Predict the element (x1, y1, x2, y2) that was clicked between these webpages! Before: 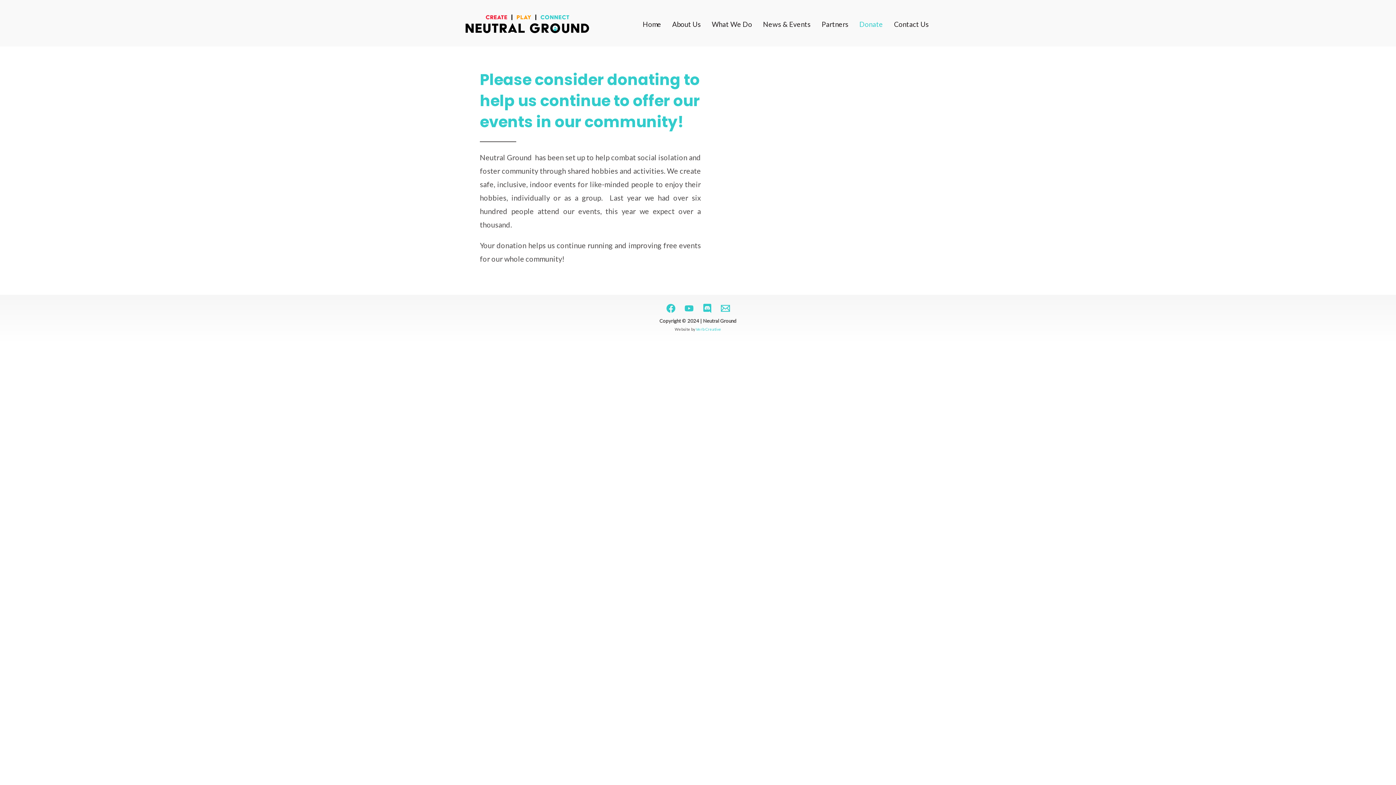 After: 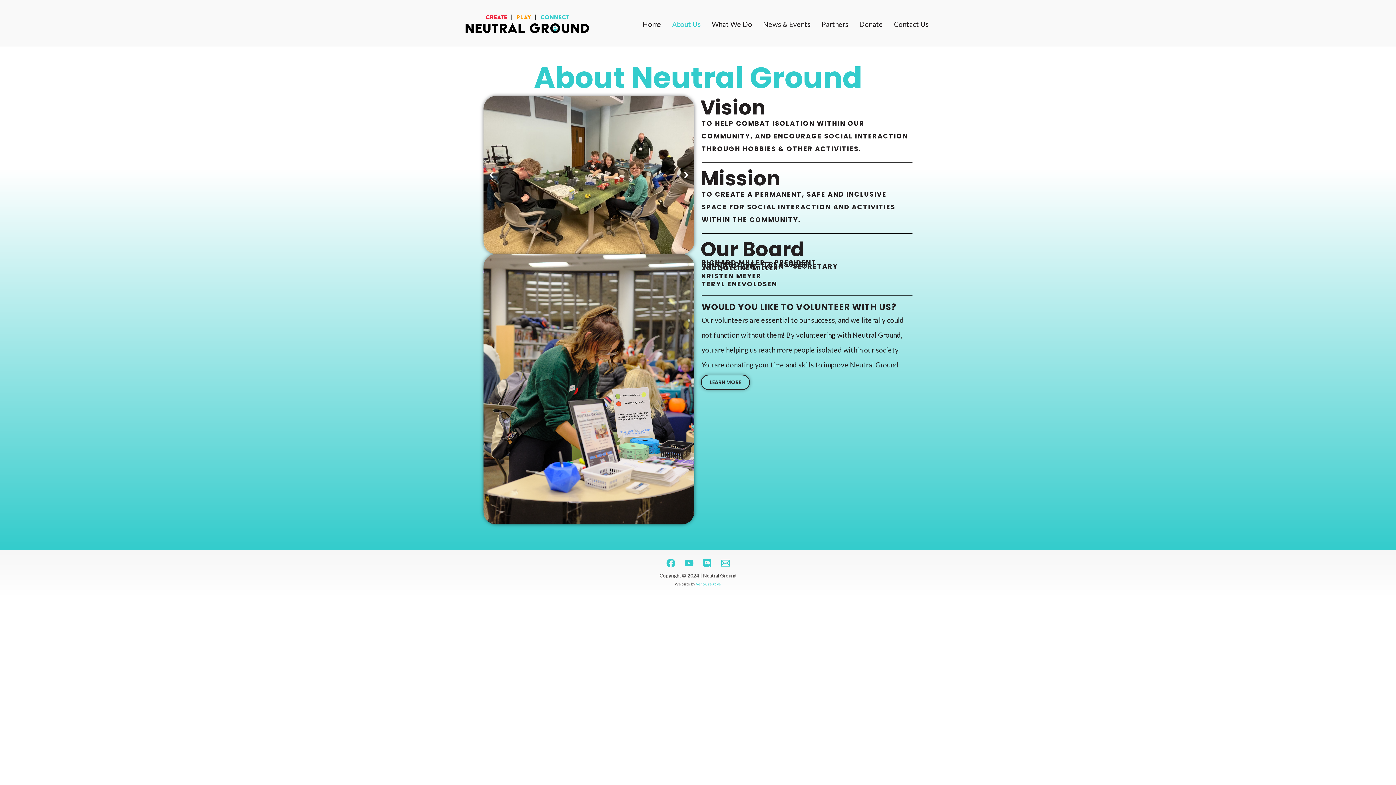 Action: label: About Us bbox: (666, 12, 706, 35)